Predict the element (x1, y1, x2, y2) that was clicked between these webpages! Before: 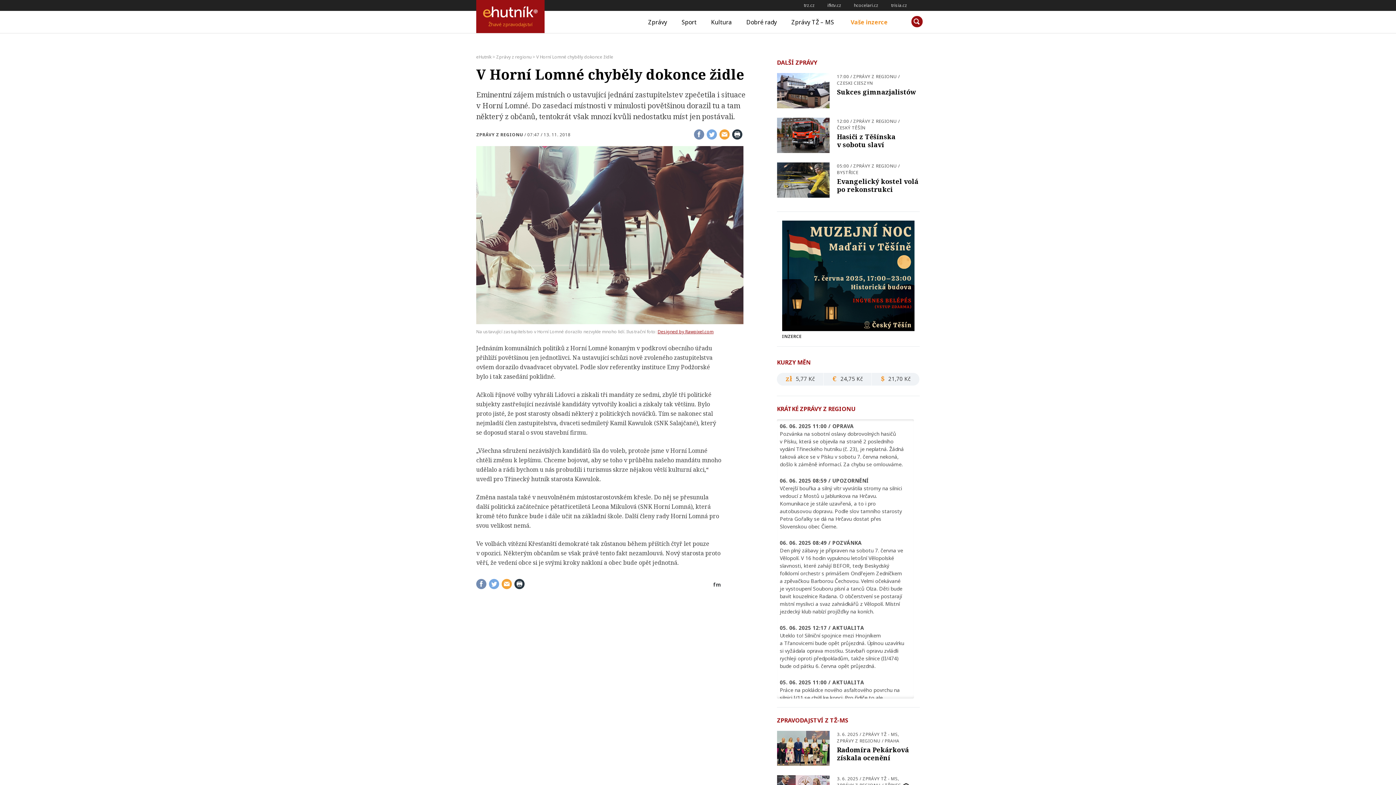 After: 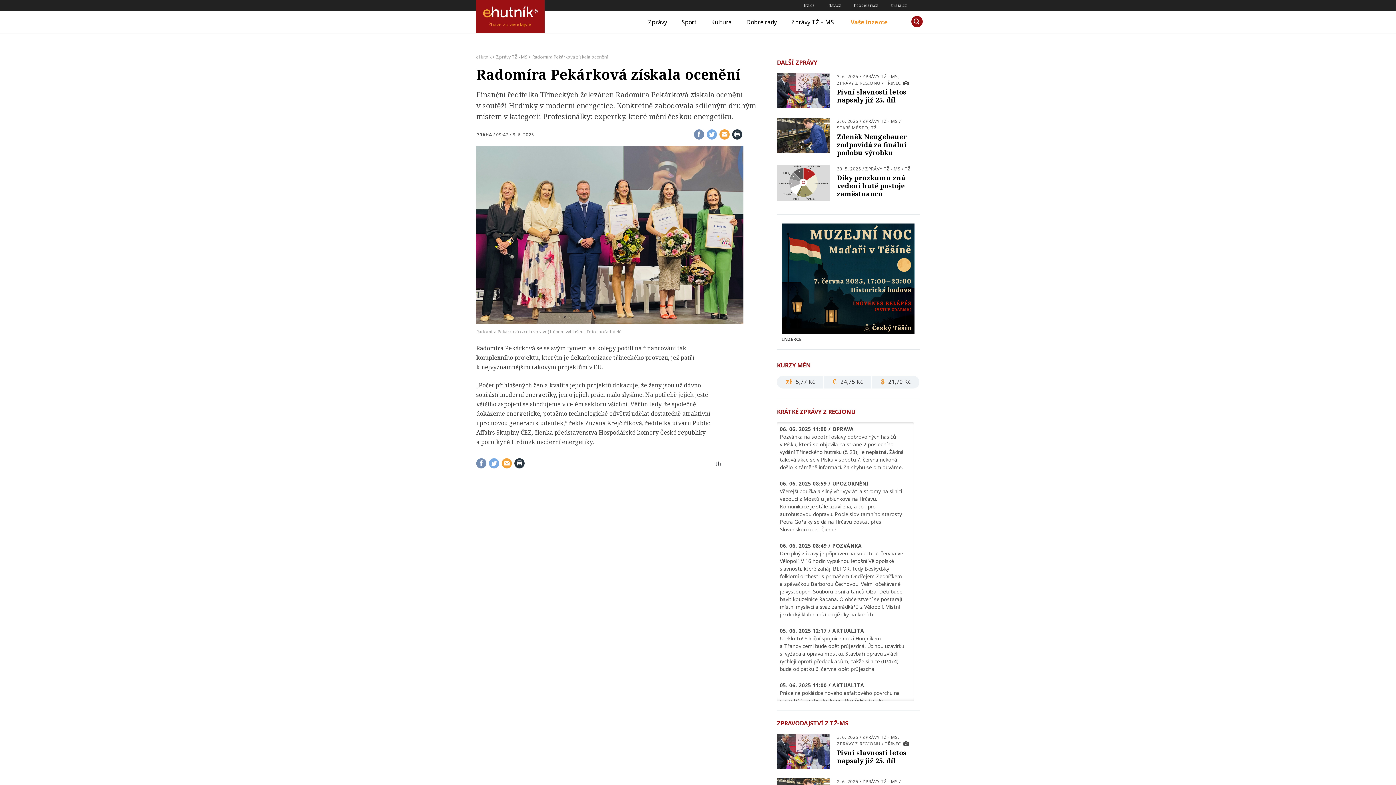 Action: label: 3. 6. 2025 bbox: (837, 731, 858, 737)